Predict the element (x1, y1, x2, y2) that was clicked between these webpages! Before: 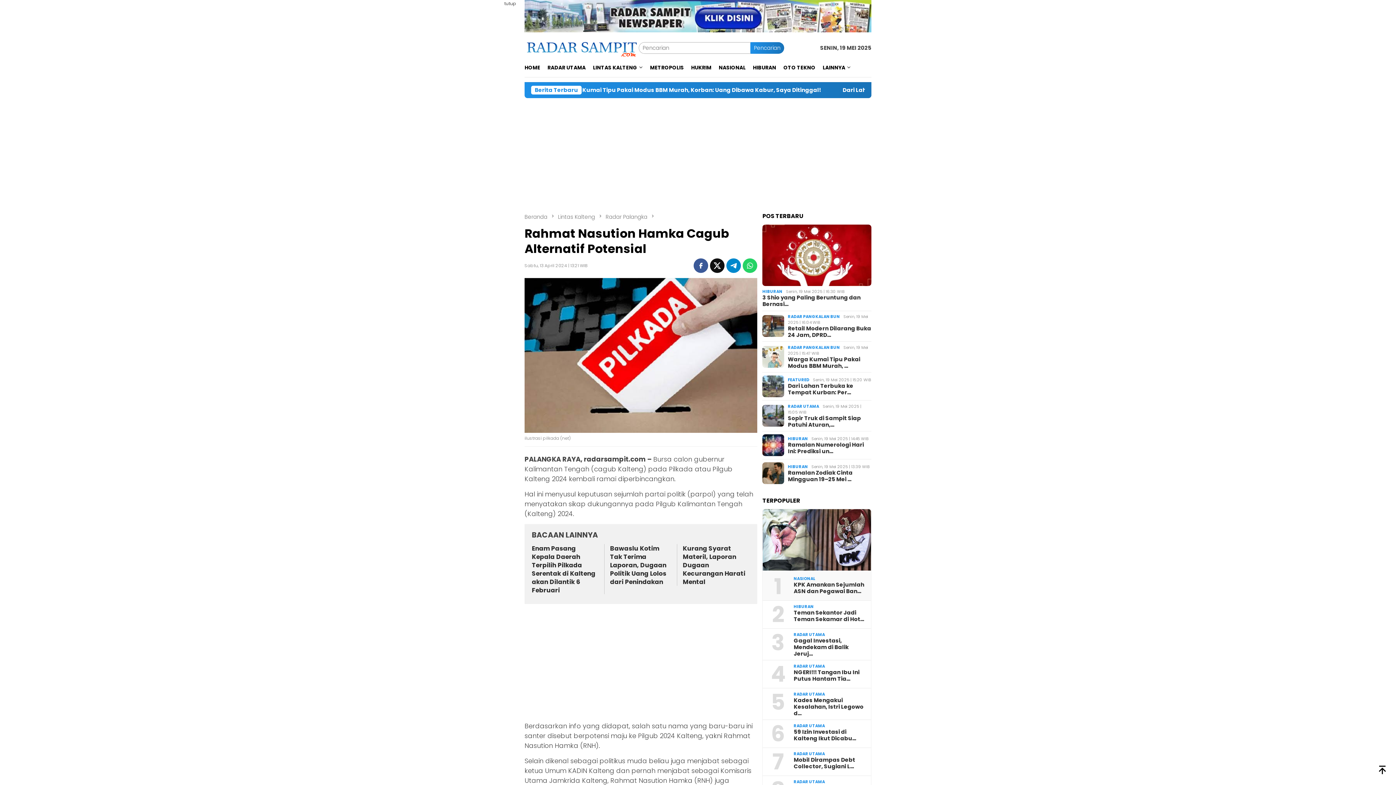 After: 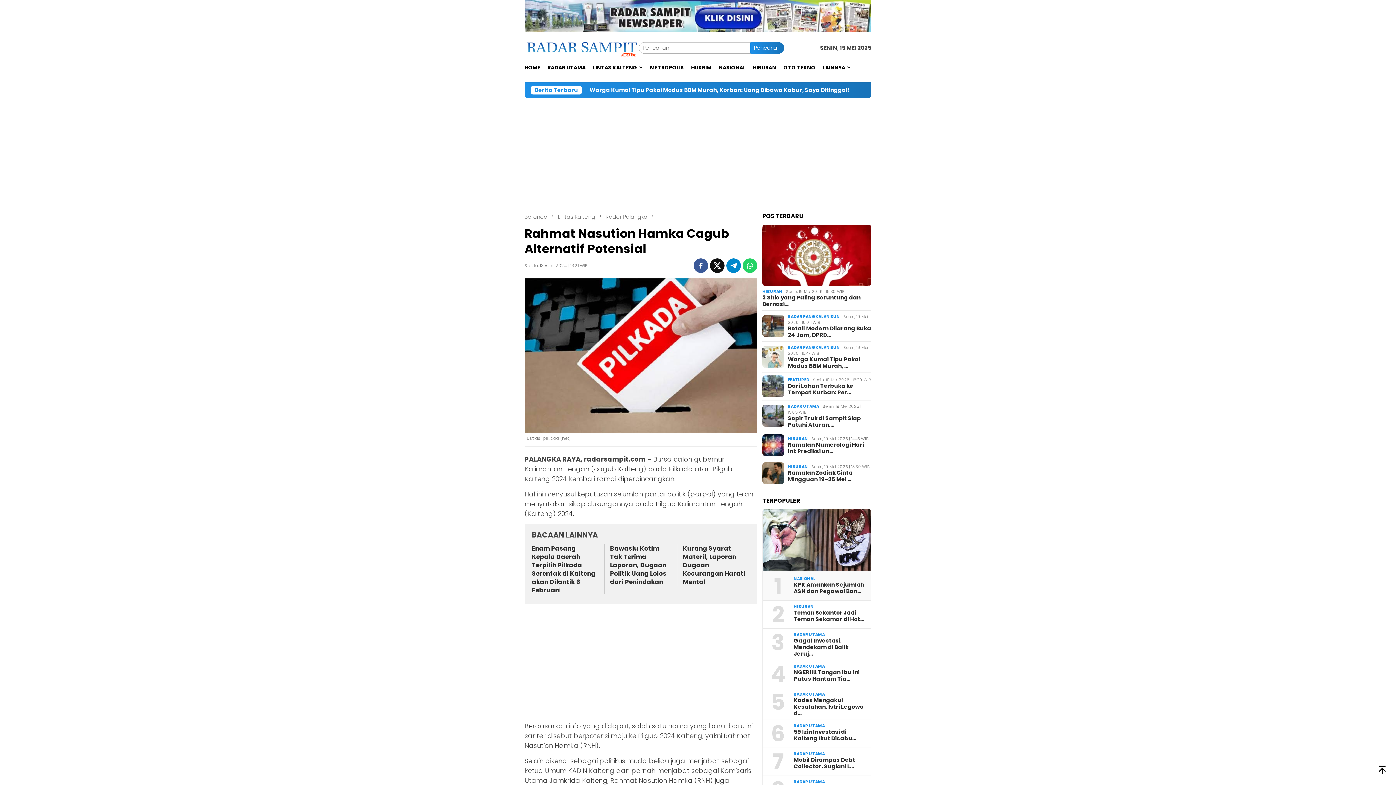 Action: label: tutup bbox: (502, 0, 518, 7)